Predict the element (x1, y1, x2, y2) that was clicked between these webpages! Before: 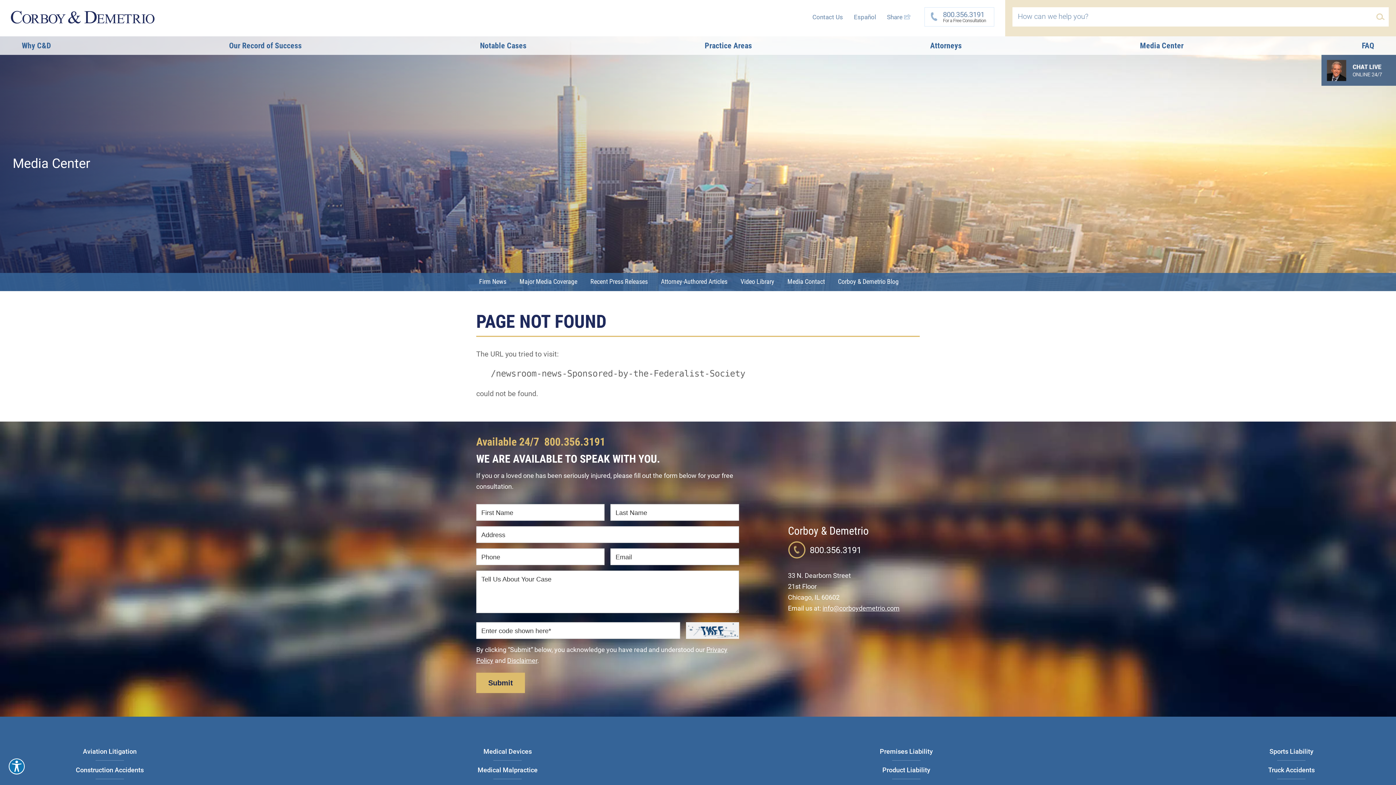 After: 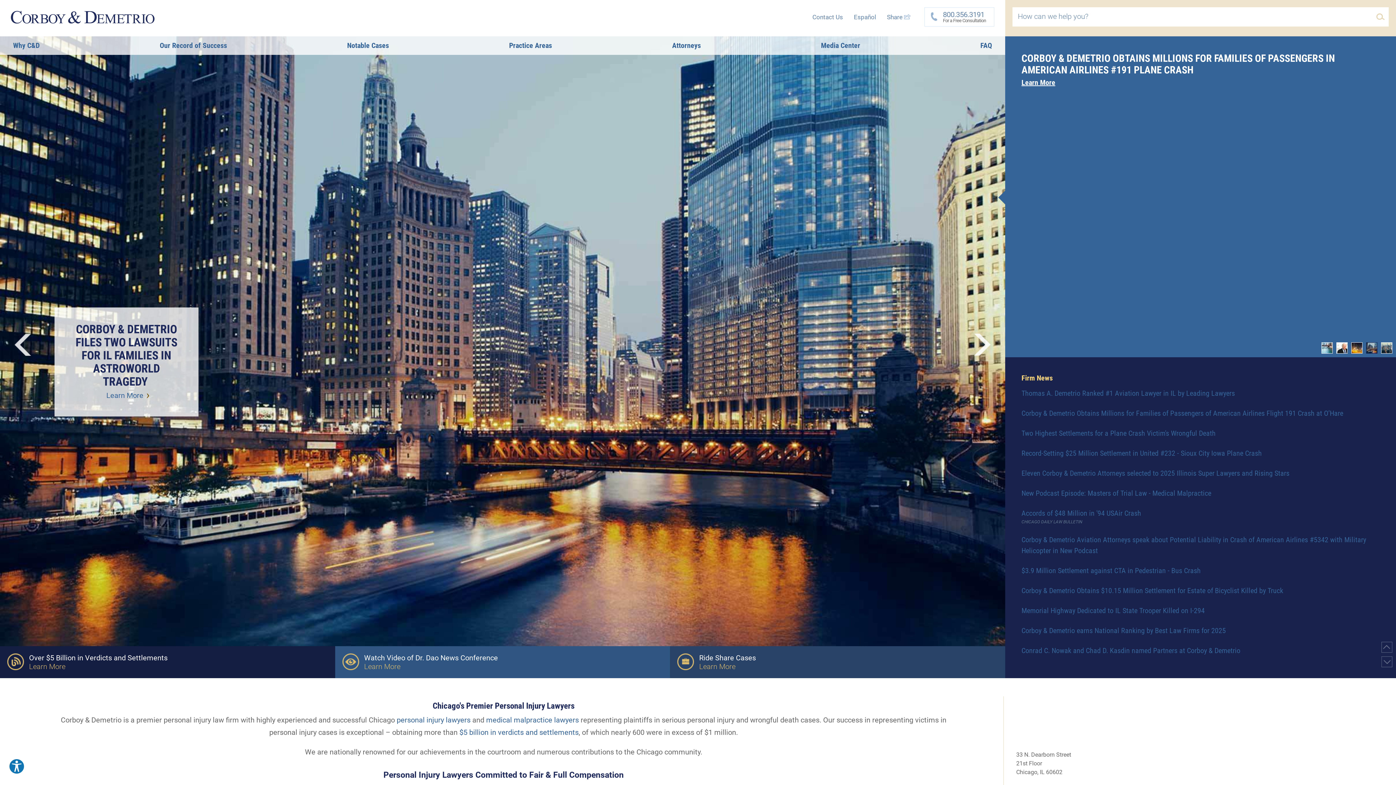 Action: bbox: (10, 10, 154, 23)